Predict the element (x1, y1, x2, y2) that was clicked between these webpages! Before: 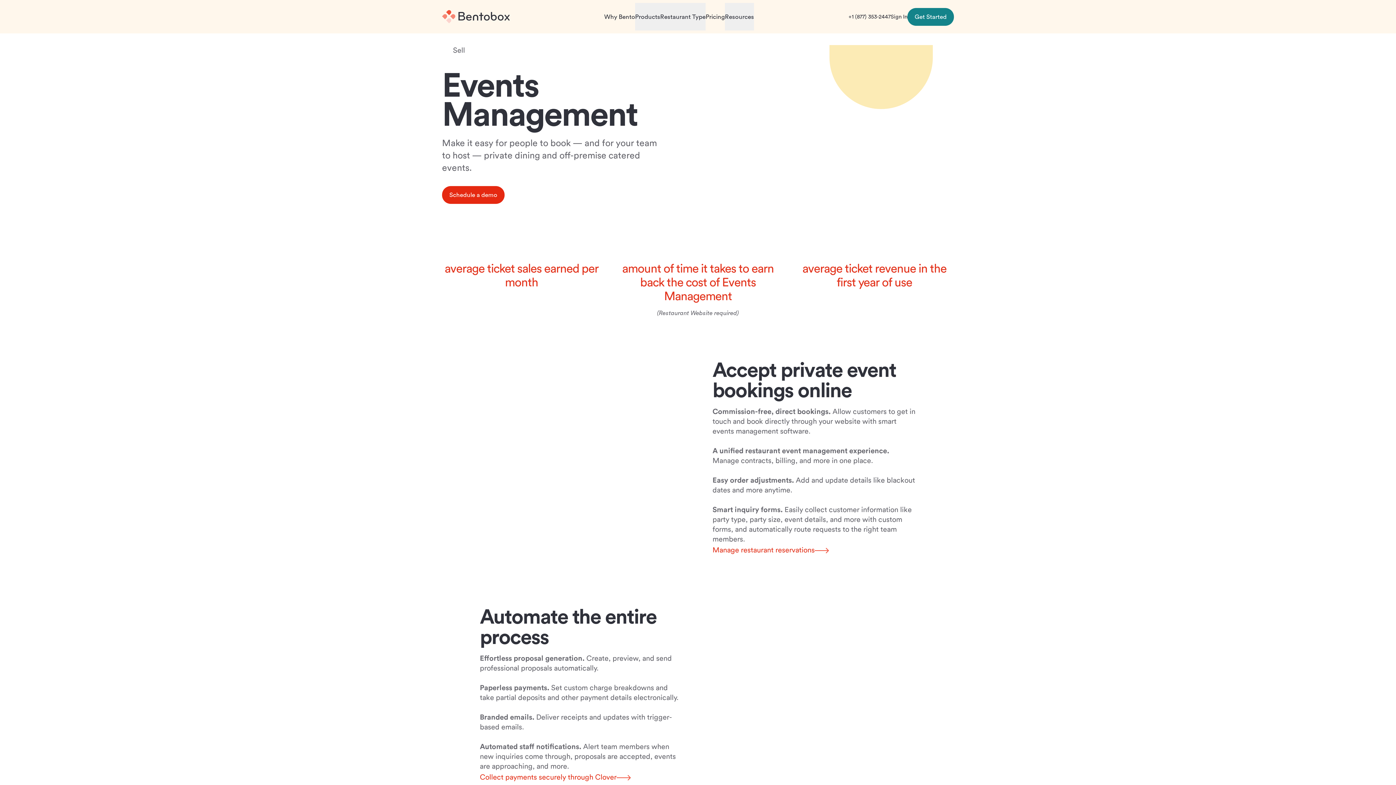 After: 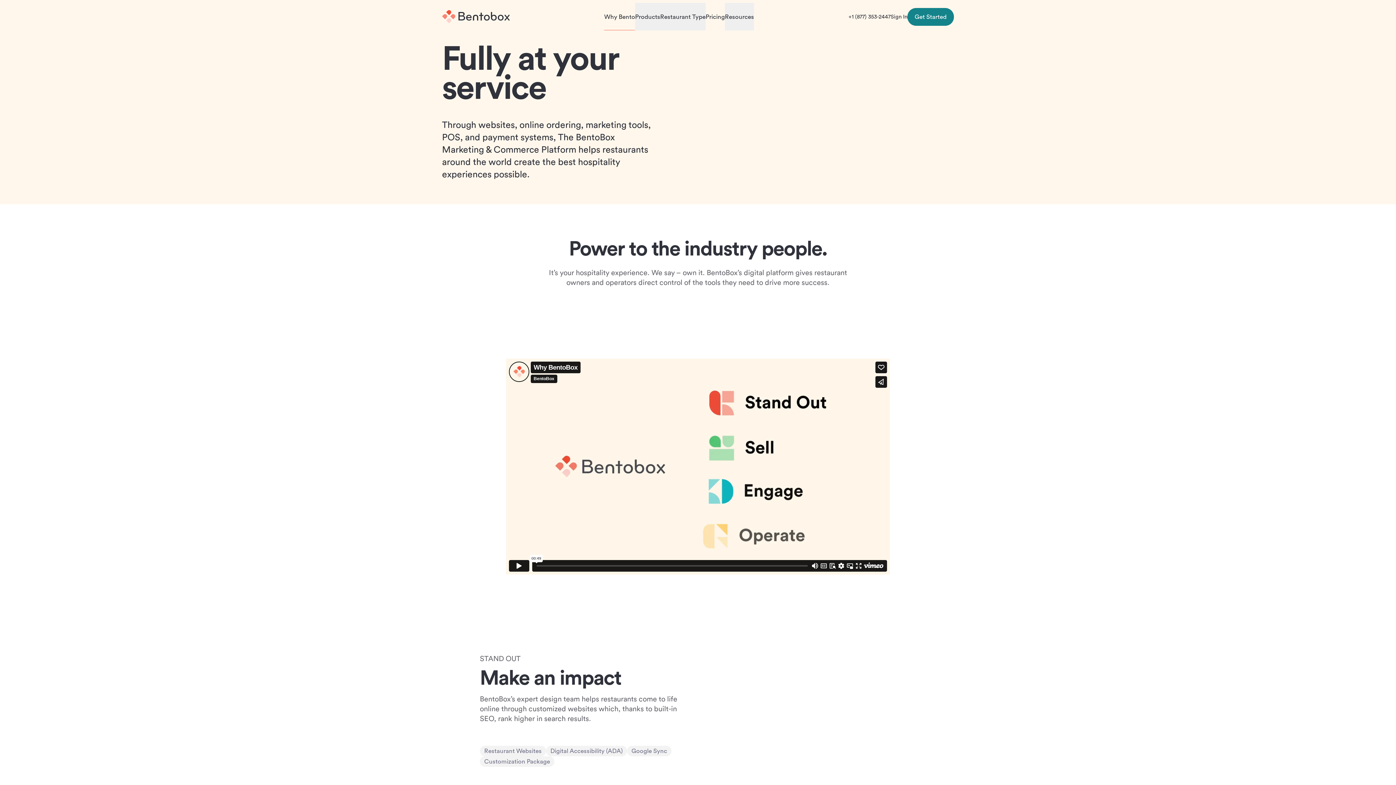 Action: bbox: (604, 2, 635, 30) label: Why Bento